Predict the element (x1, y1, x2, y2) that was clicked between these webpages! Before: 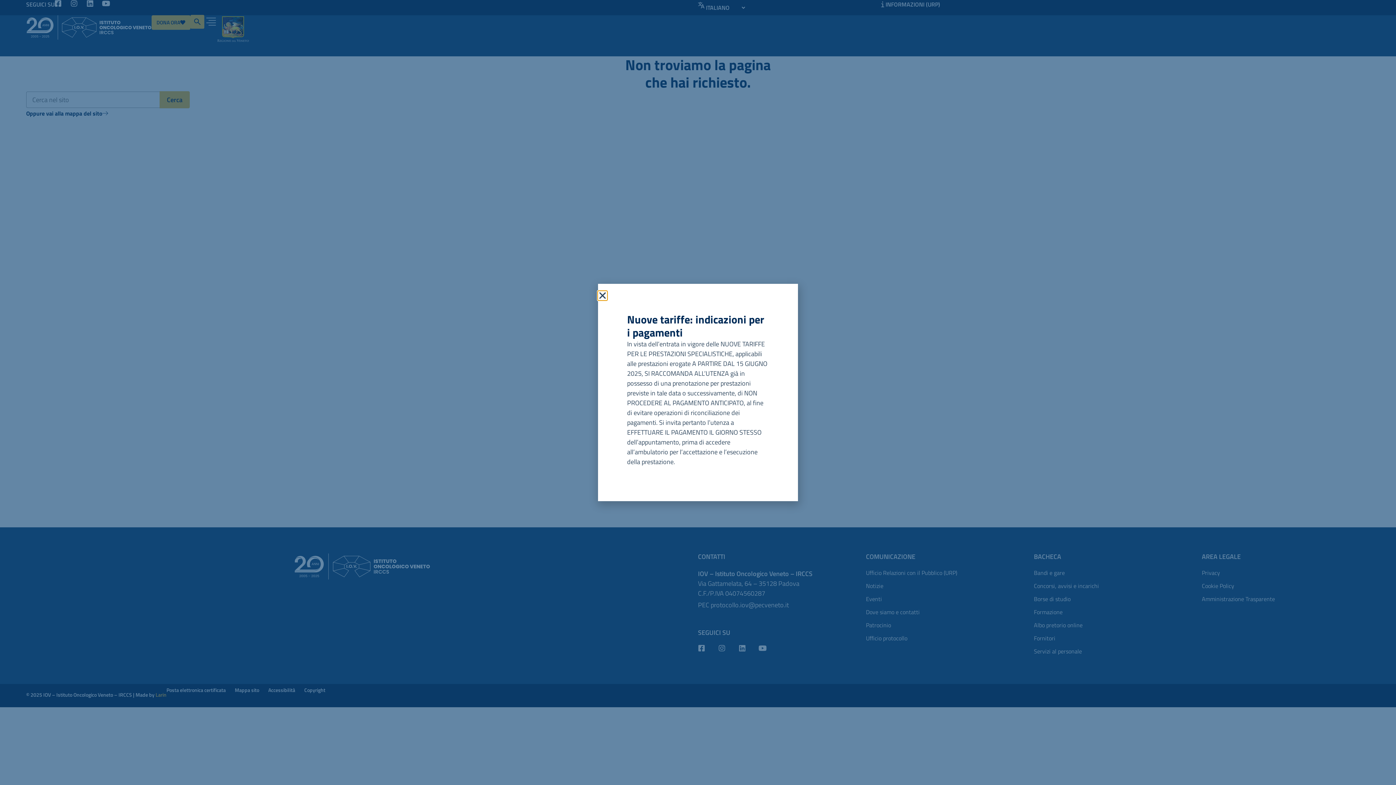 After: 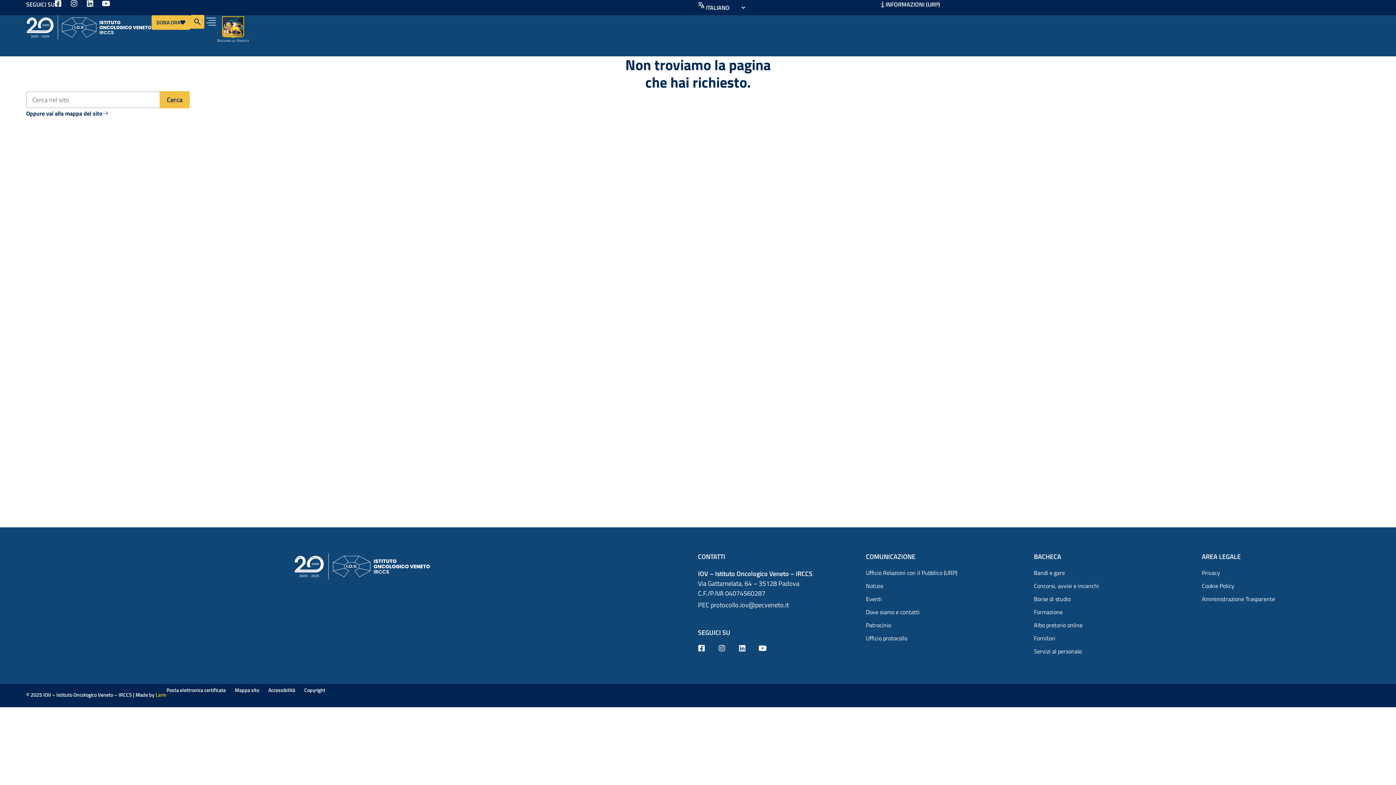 Action: bbox: (598, 291, 603, 300) label: Close